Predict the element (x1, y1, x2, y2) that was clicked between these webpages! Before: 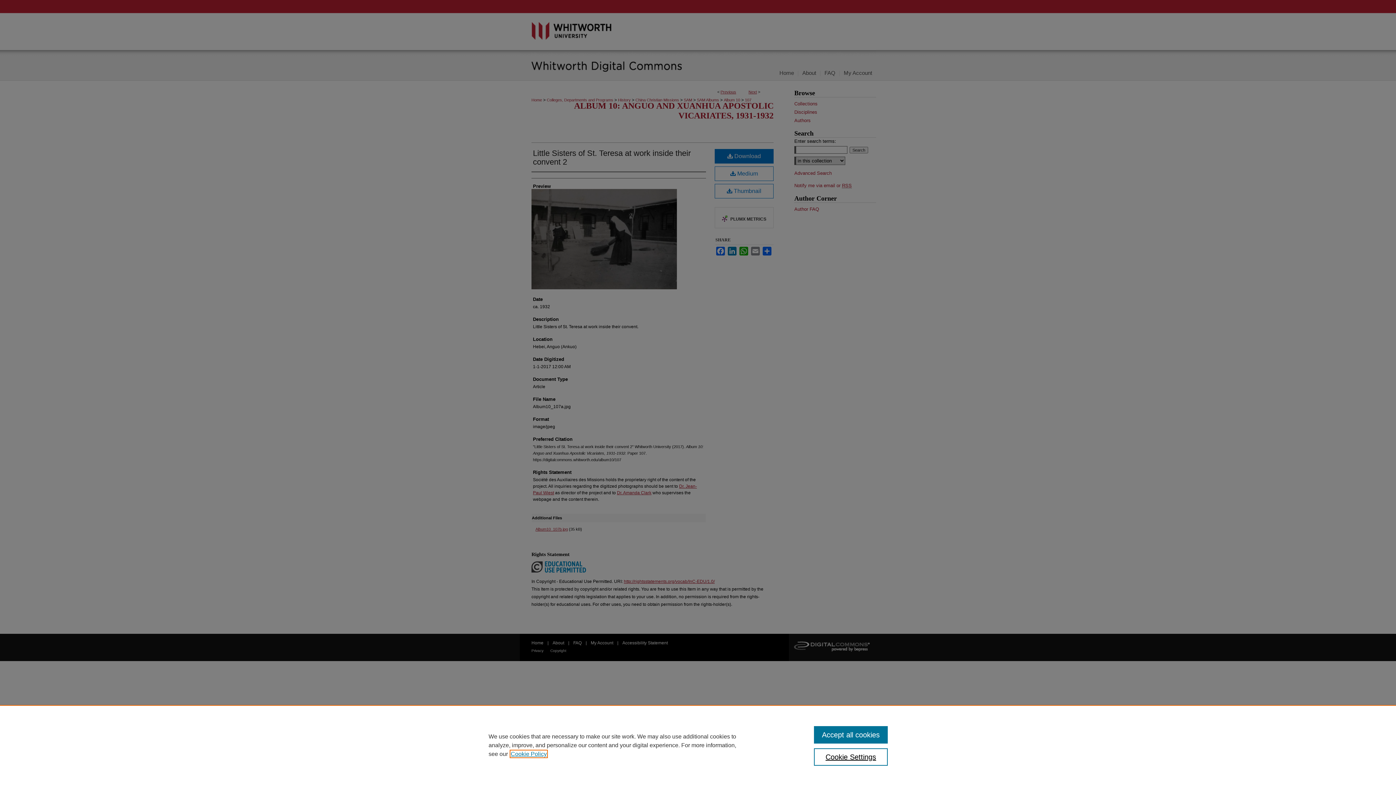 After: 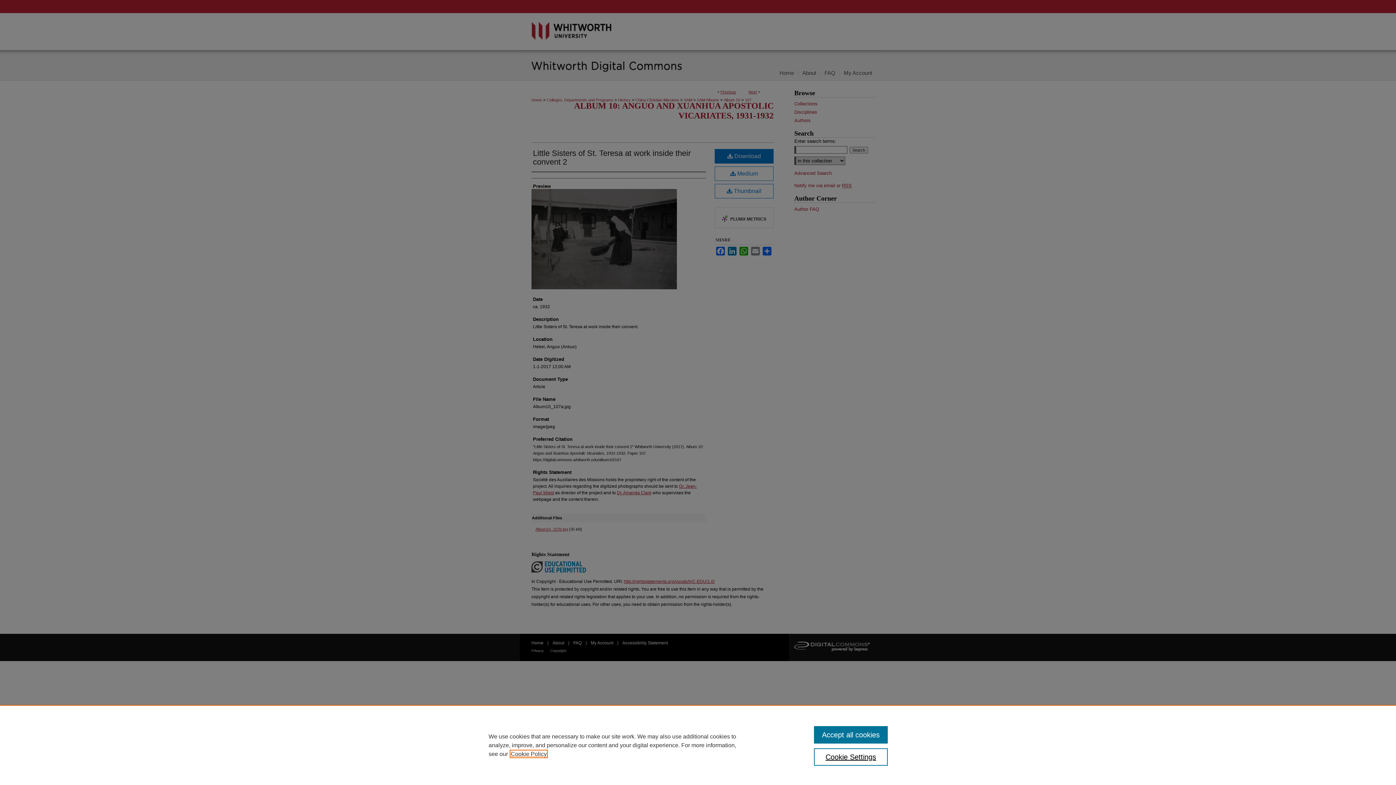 Action: bbox: (510, 751, 546, 757) label: , opens in a new tab